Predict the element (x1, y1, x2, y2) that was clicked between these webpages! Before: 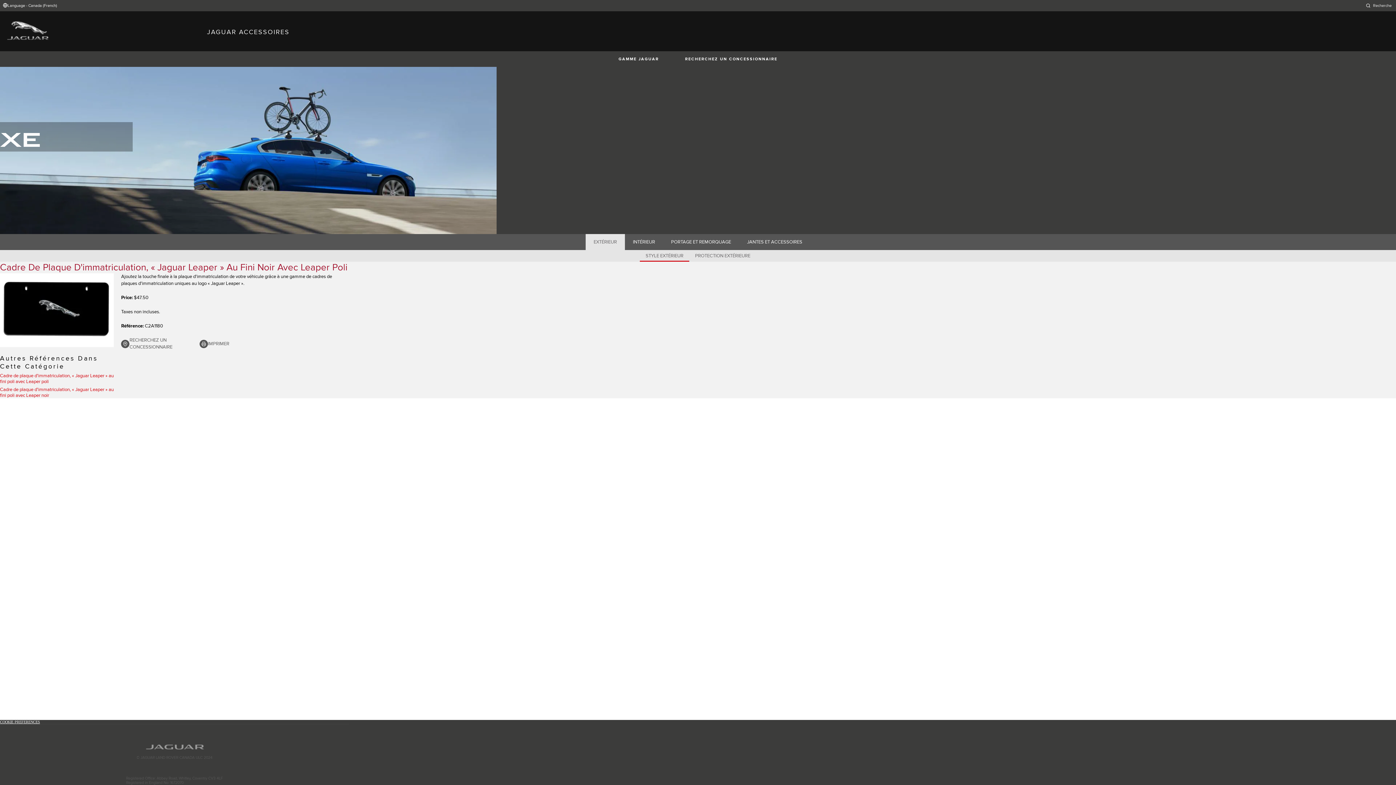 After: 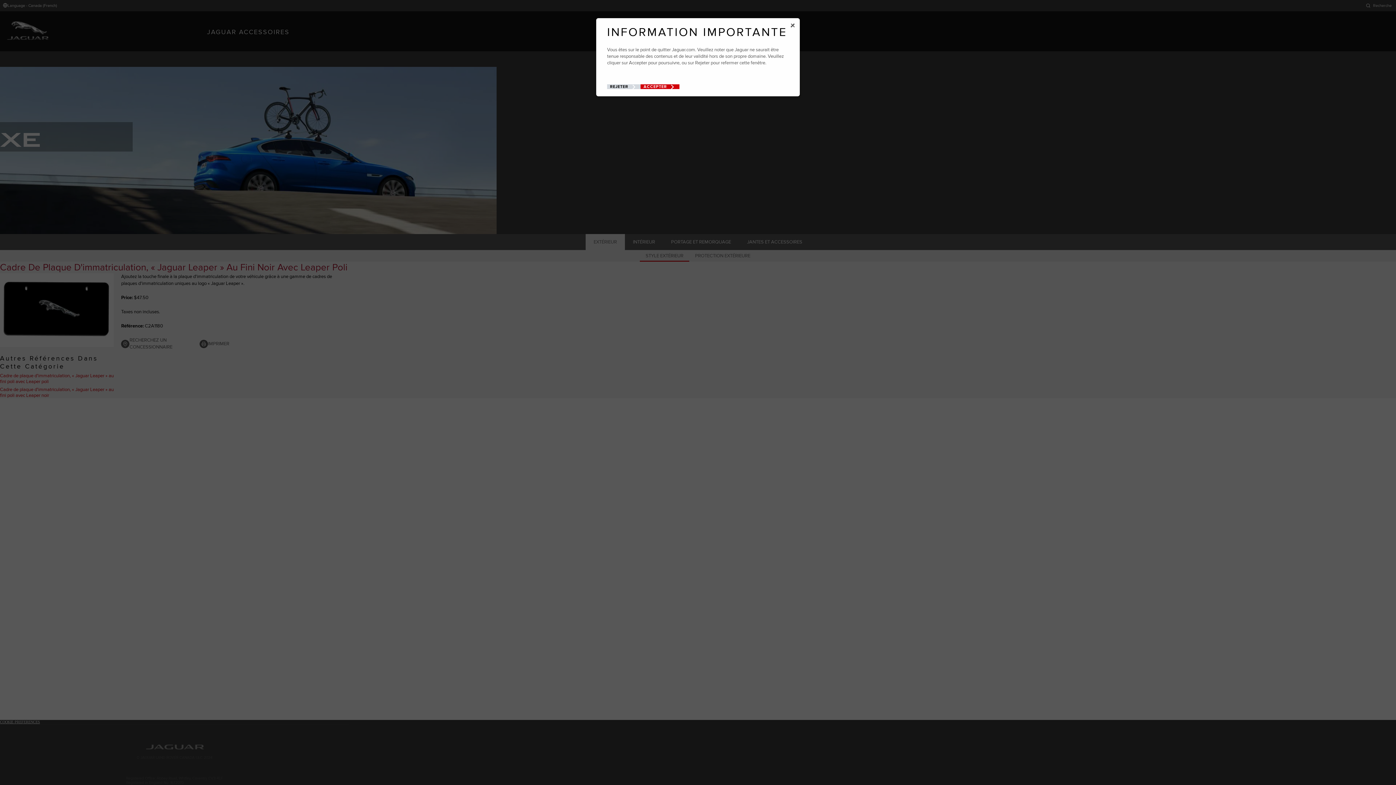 Action: bbox: (672, 51, 790, 66) label: RECHERCHEZ UN CONCESSIONNAIRE